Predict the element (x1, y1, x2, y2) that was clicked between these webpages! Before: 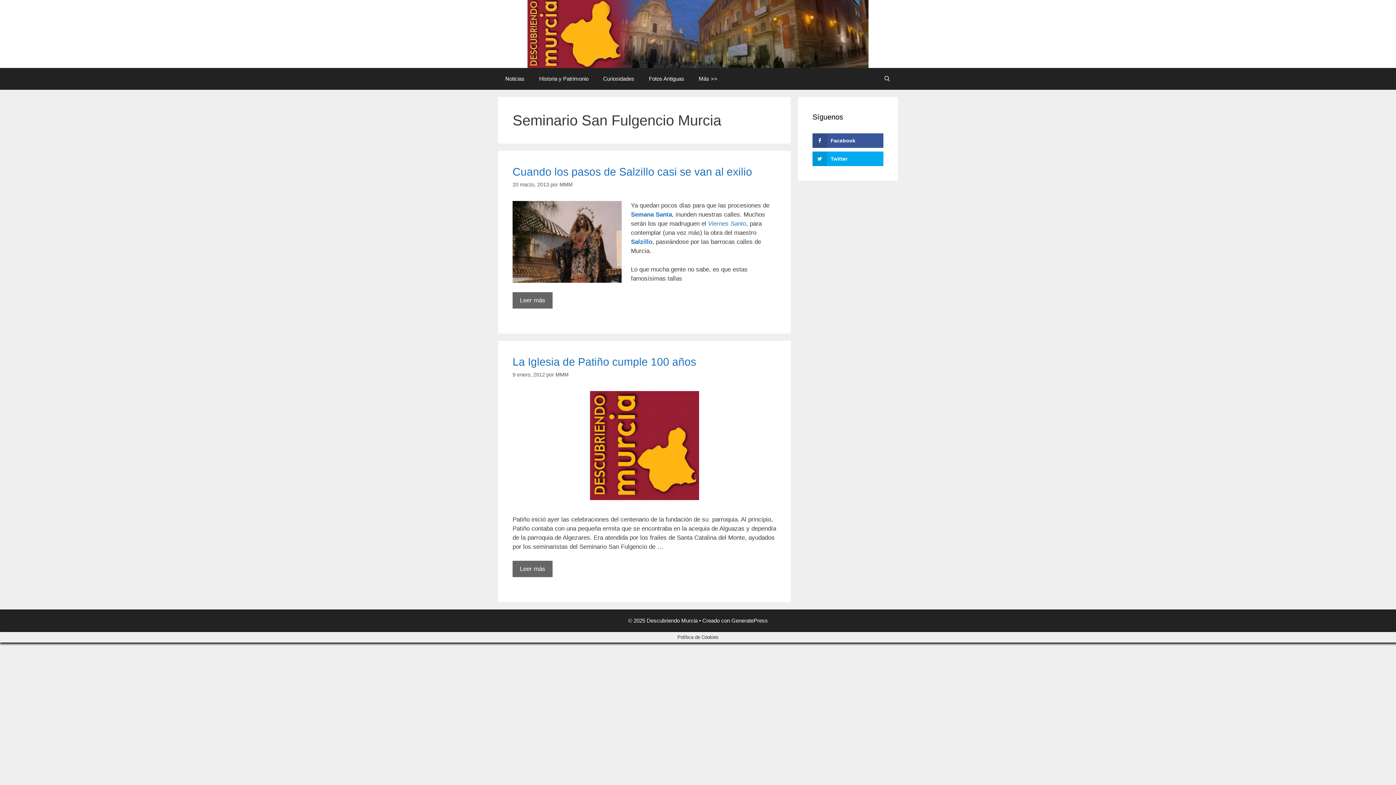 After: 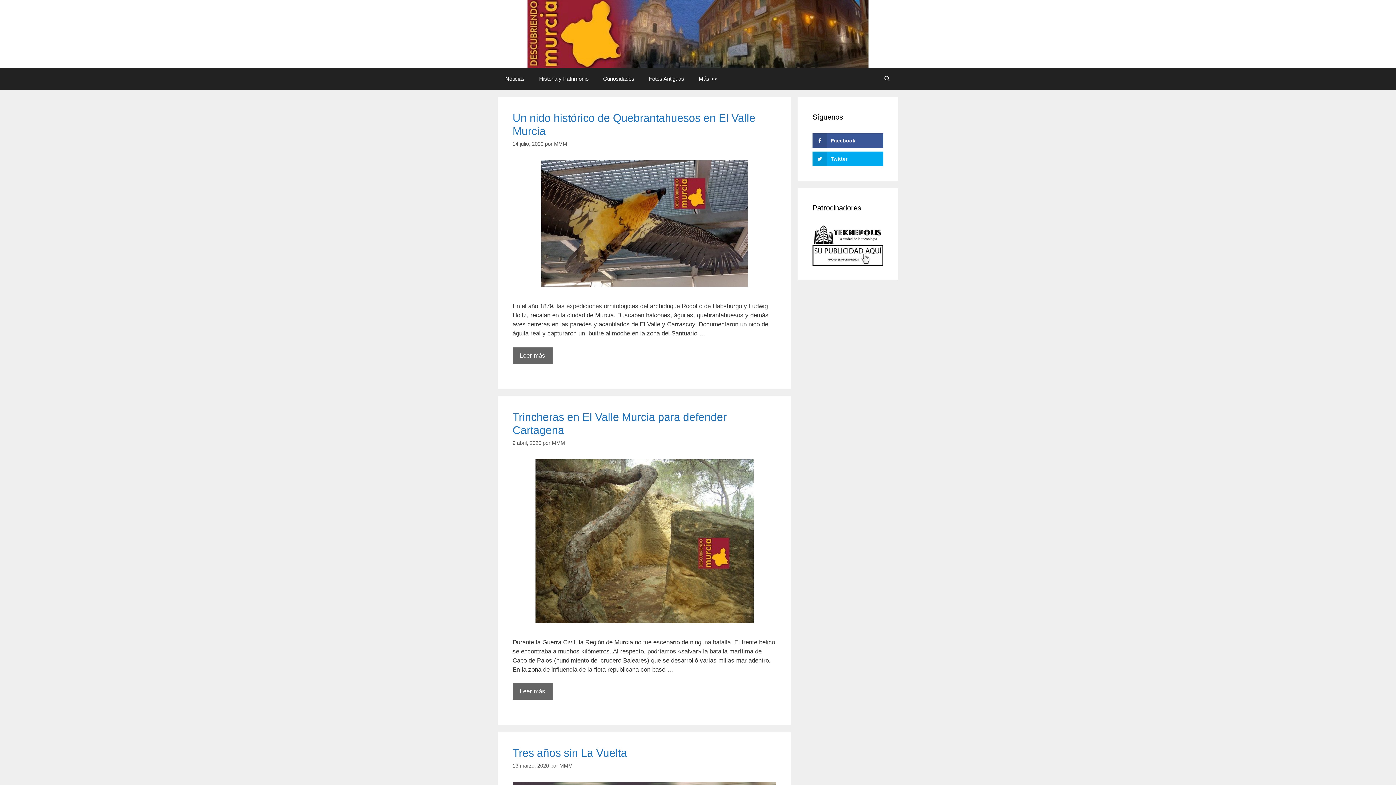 Action: bbox: (527, 30, 868, 37)